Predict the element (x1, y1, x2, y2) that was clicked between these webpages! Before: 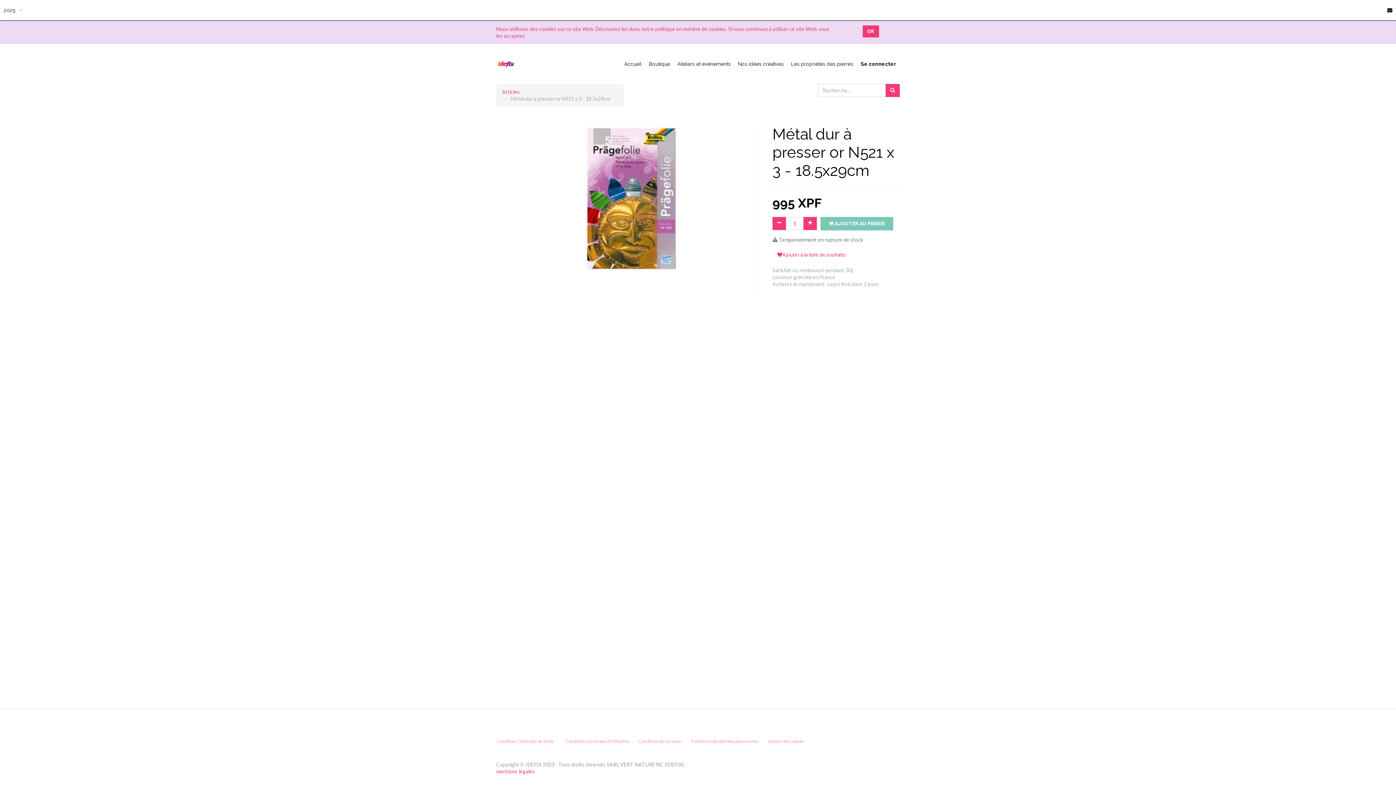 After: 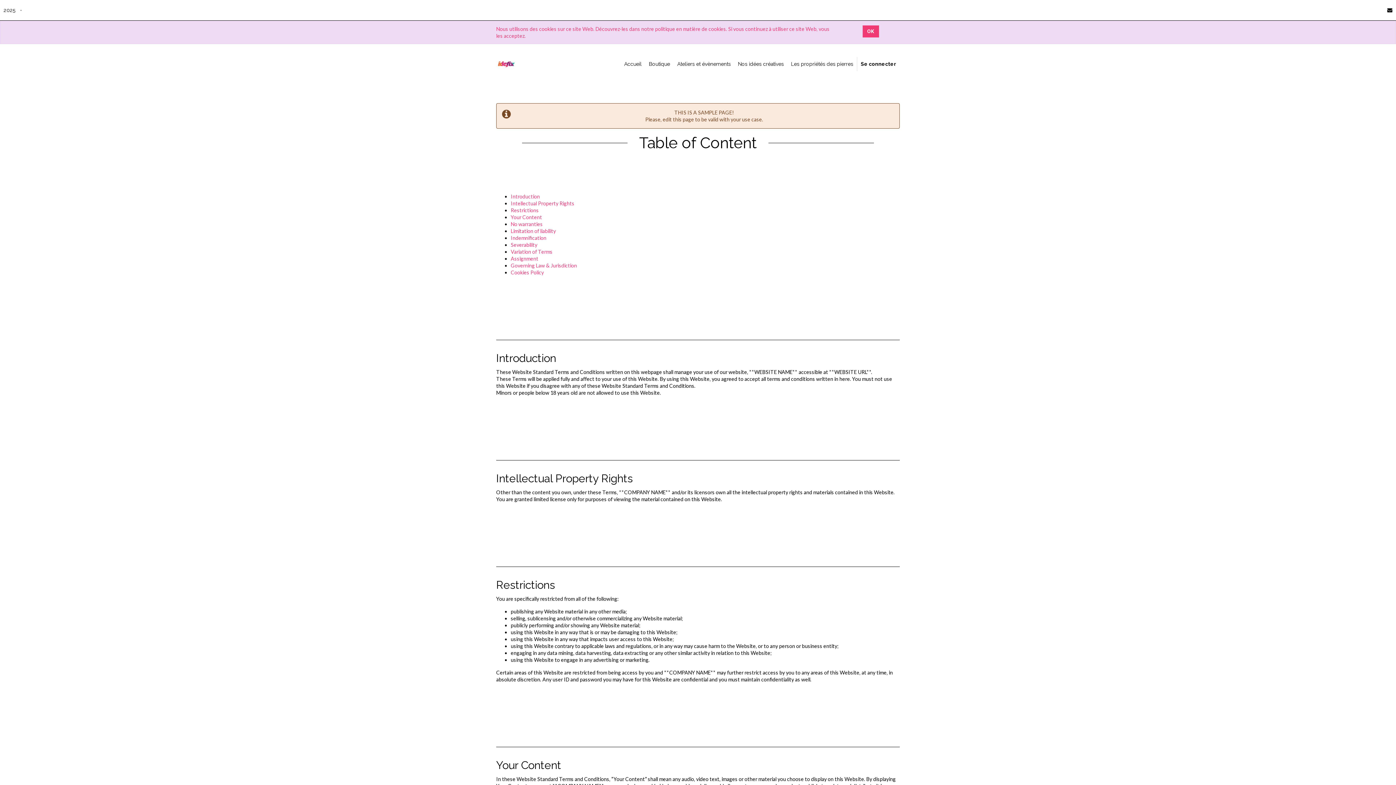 Action: label: mentions légales bbox: (496, 768, 534, 774)